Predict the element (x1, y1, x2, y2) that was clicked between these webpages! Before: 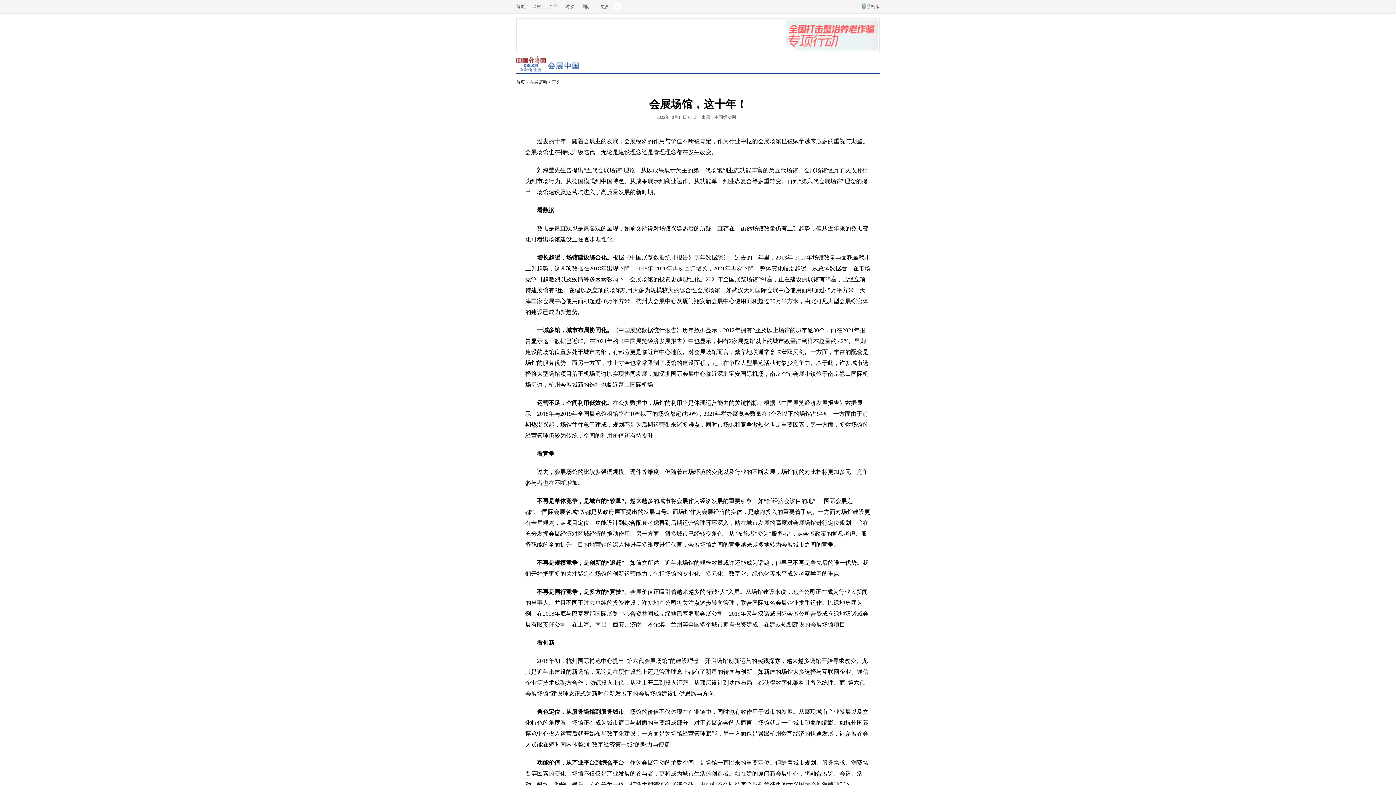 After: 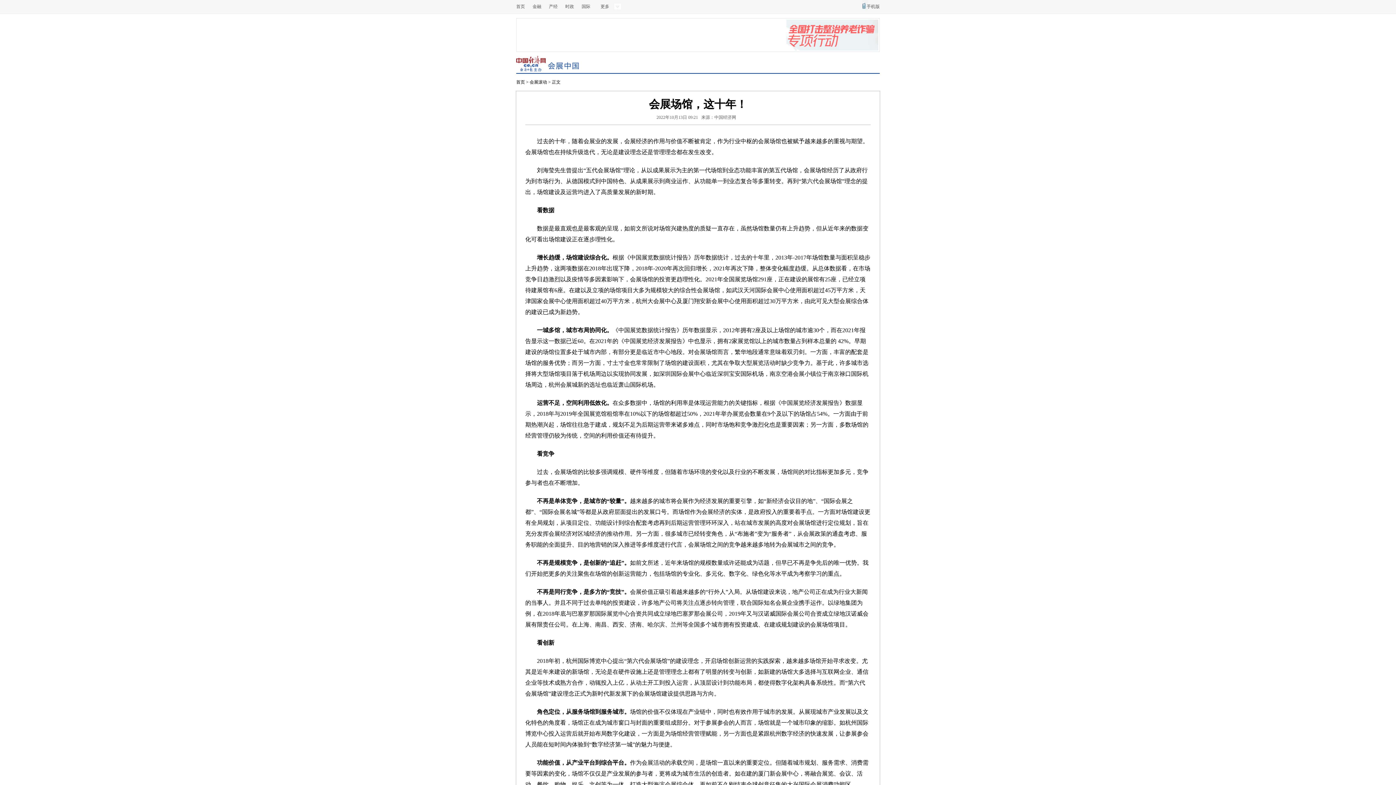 Action: bbox: (547, 65, 587, 70)